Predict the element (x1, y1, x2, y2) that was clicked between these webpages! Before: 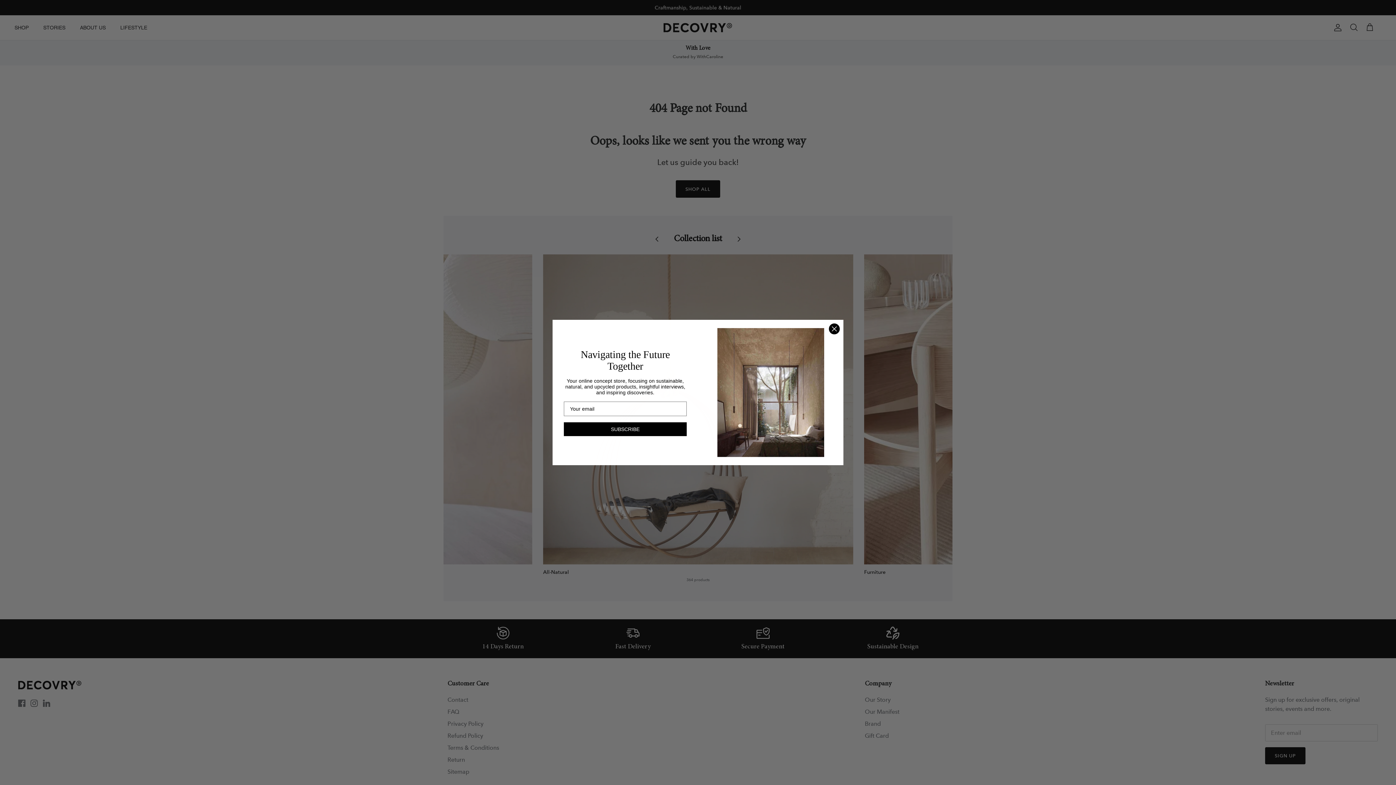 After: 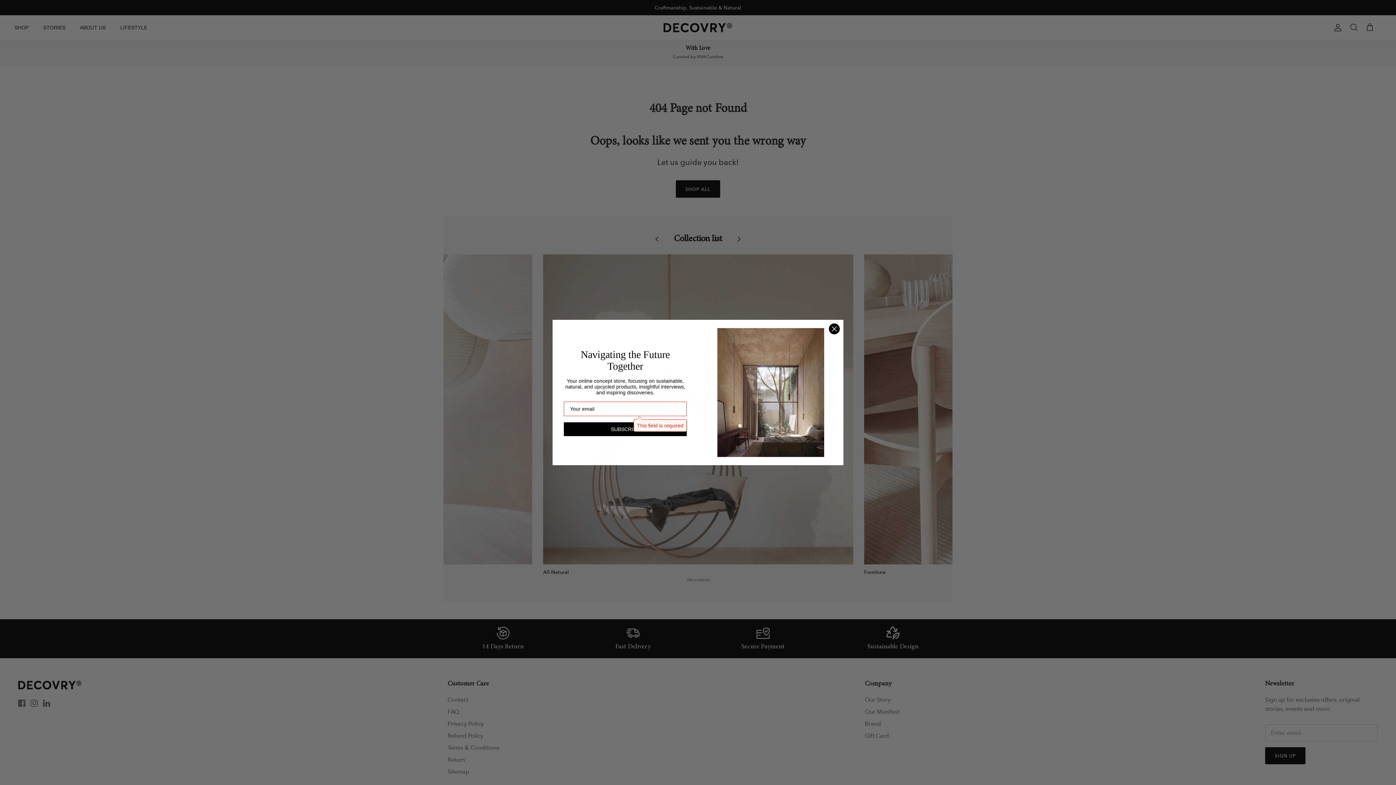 Action: label: SUBSCRIBE bbox: (564, 422, 686, 436)